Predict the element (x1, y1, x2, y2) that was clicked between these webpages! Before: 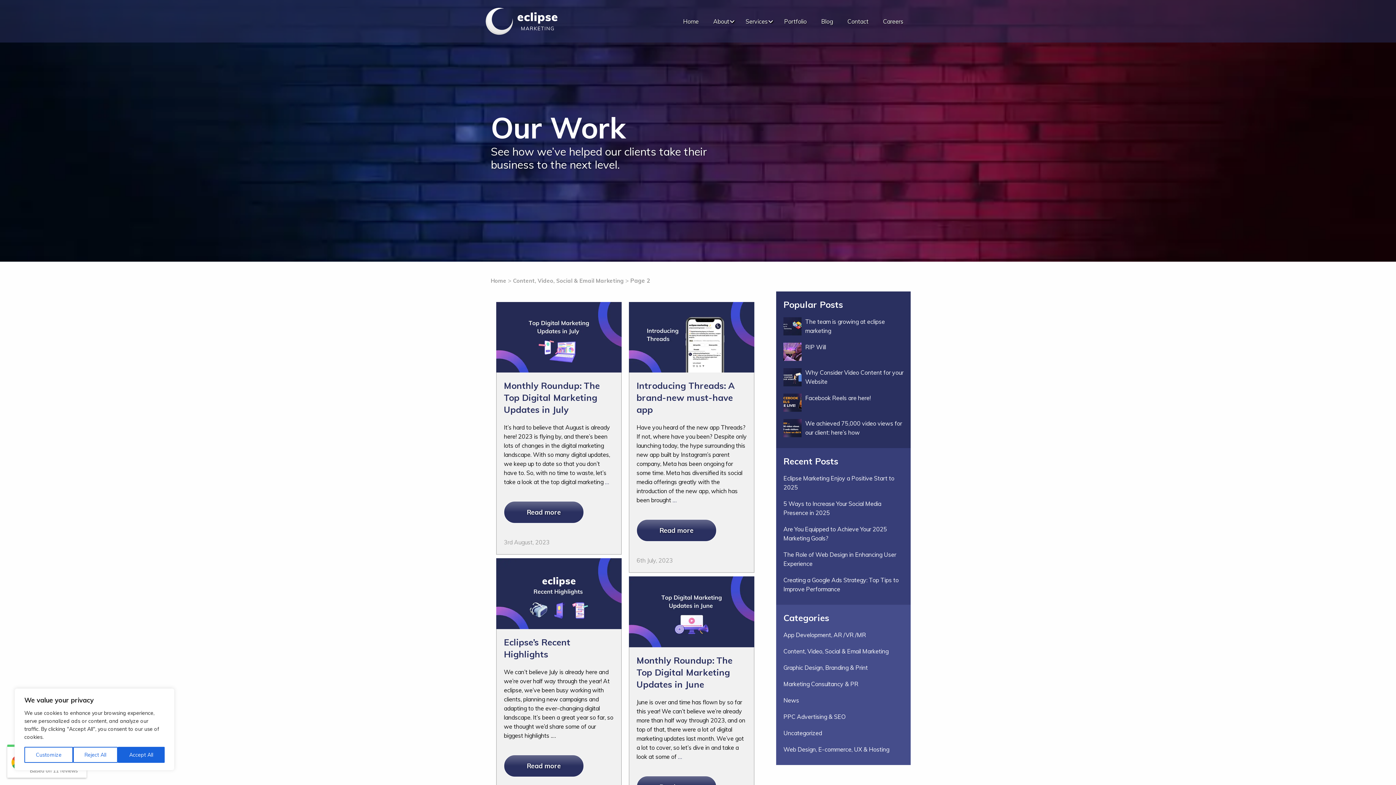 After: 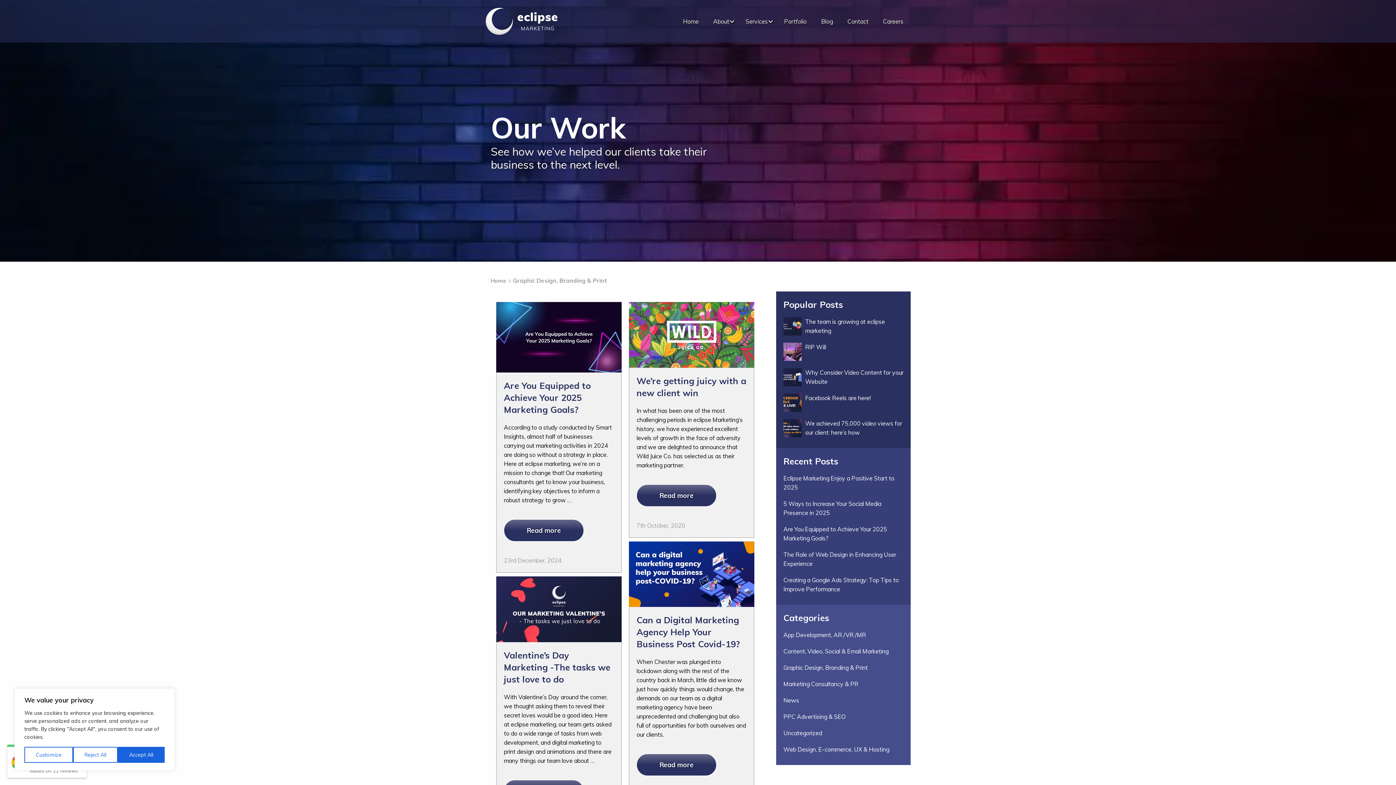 Action: label: Graphic Design, Branding & Print bbox: (783, 664, 868, 671)